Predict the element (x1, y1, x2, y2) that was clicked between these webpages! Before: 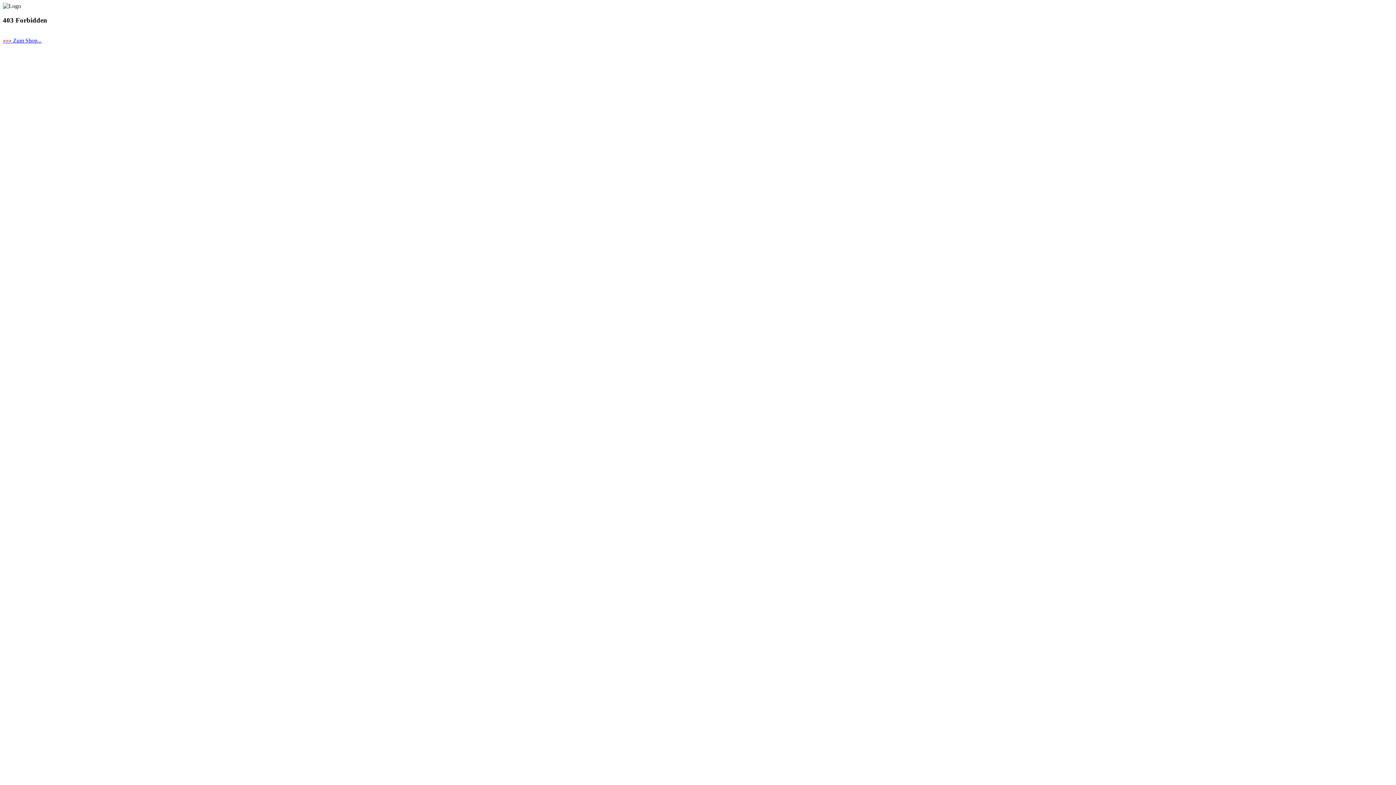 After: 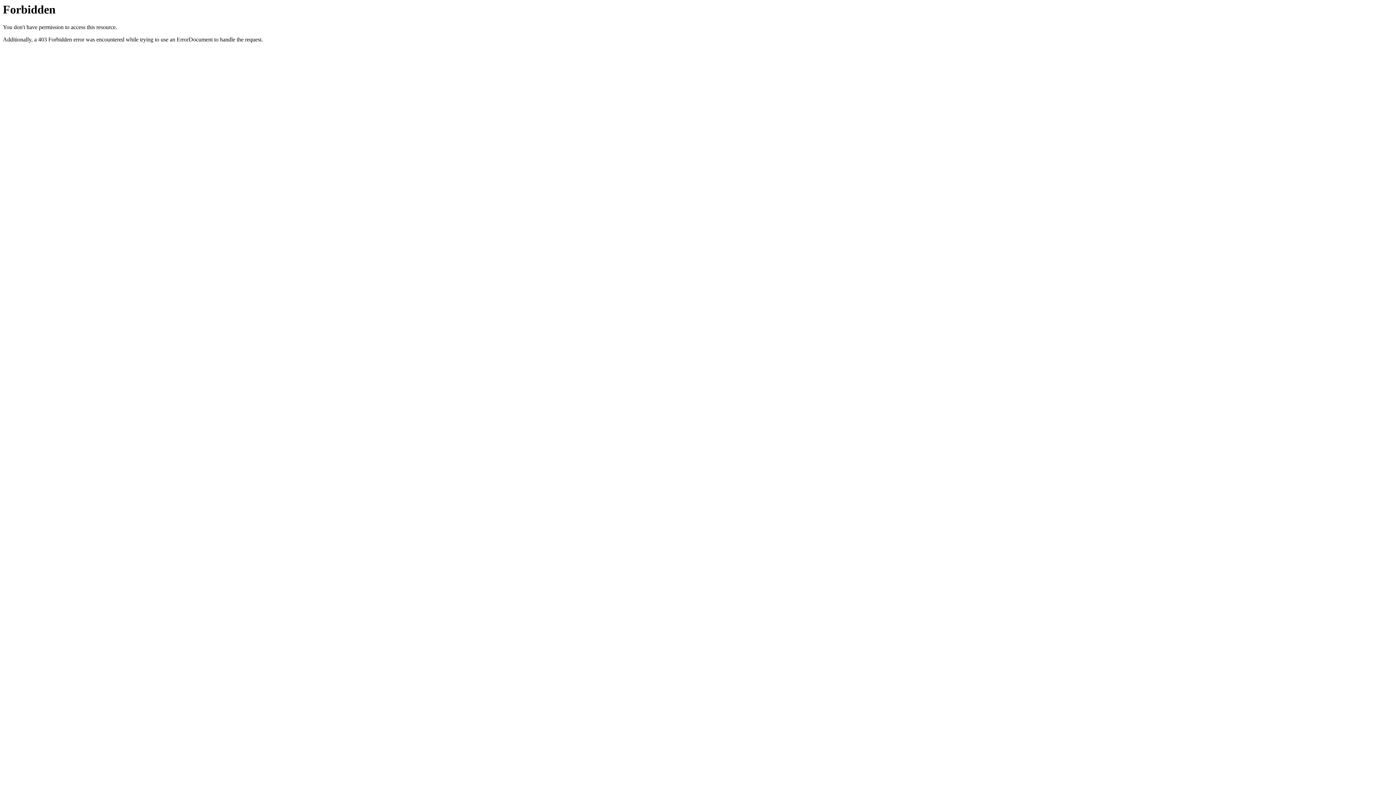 Action: label: >>> Zum Shop... bbox: (2, 37, 41, 43)